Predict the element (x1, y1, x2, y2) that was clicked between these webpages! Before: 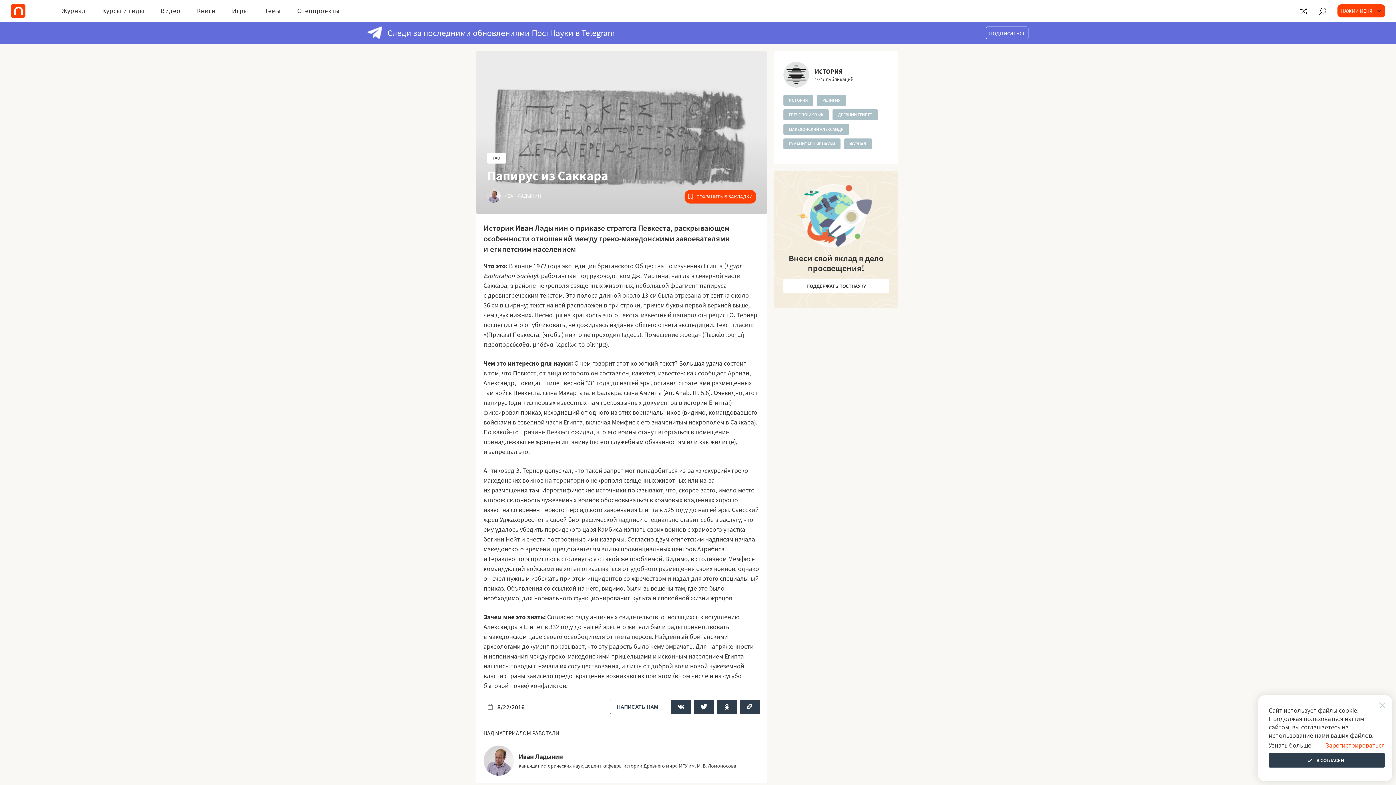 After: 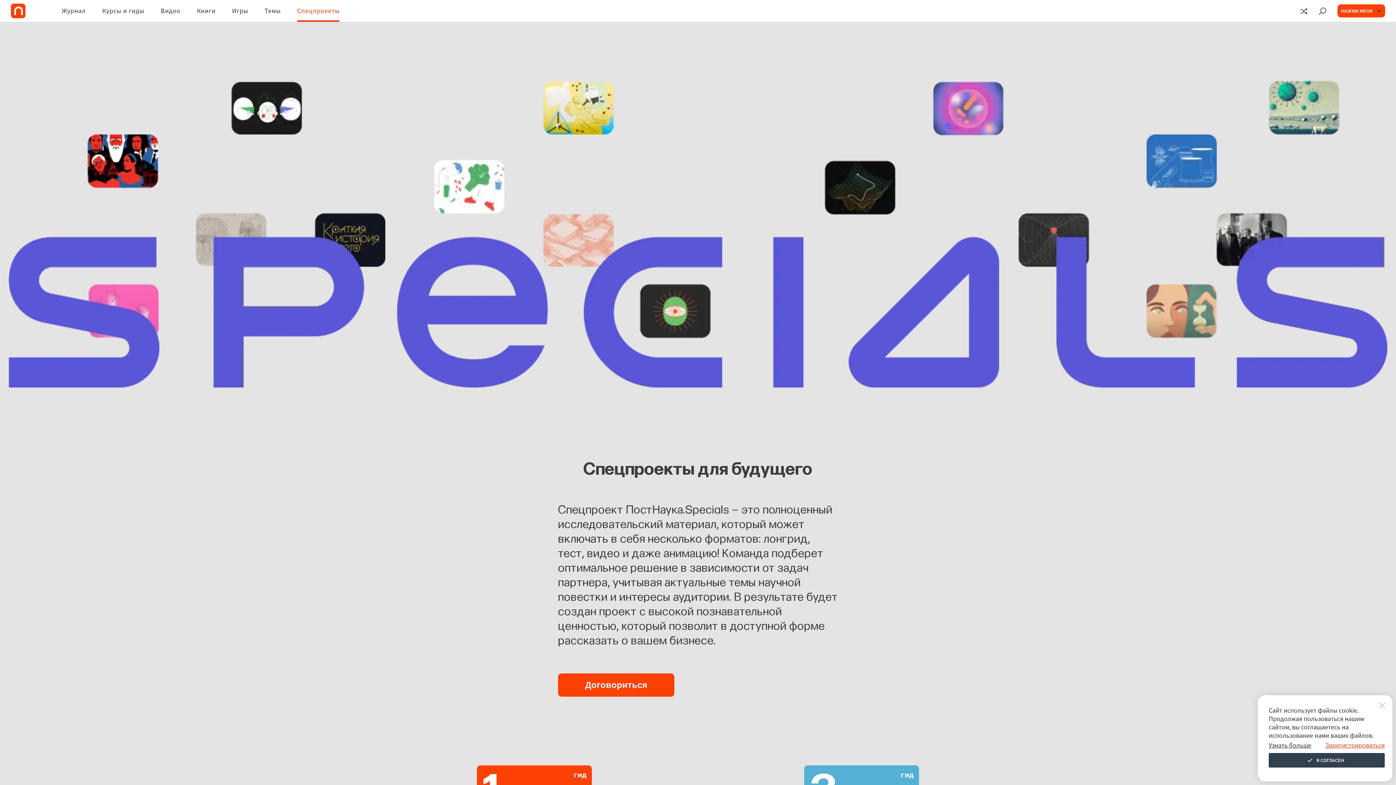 Action: bbox: (297, 0, 339, 21) label: Спецпроекты